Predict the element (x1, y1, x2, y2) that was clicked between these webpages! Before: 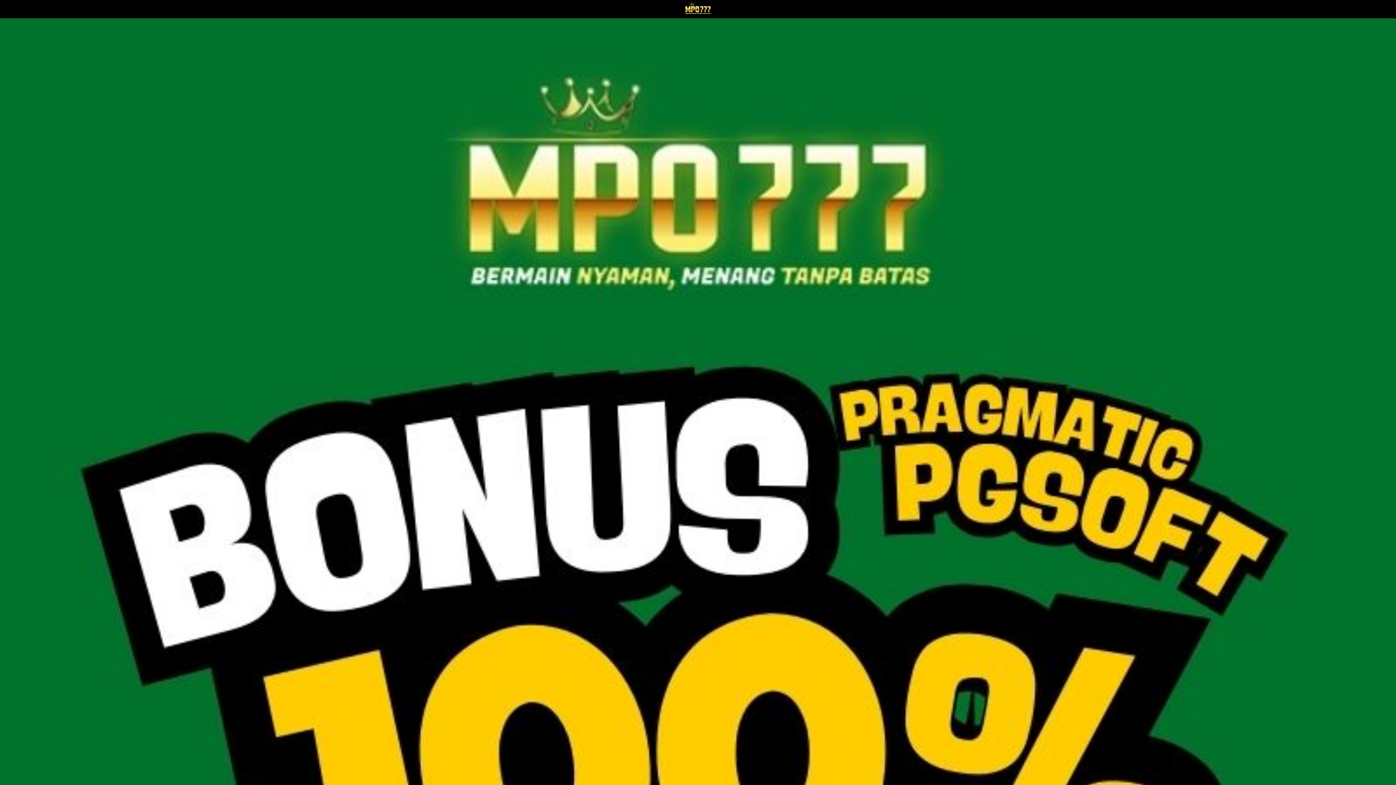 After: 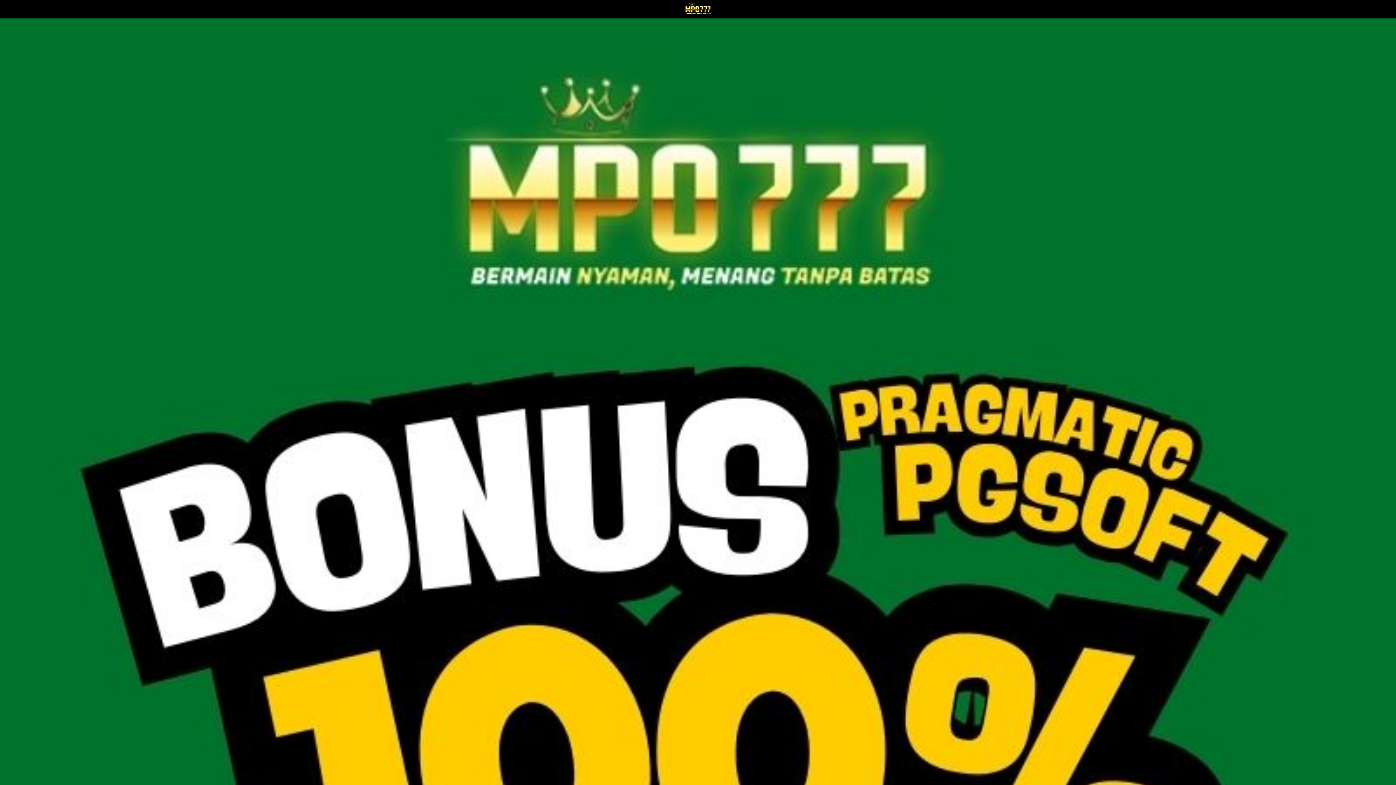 Action: bbox: (279, 1, 1117, 16)